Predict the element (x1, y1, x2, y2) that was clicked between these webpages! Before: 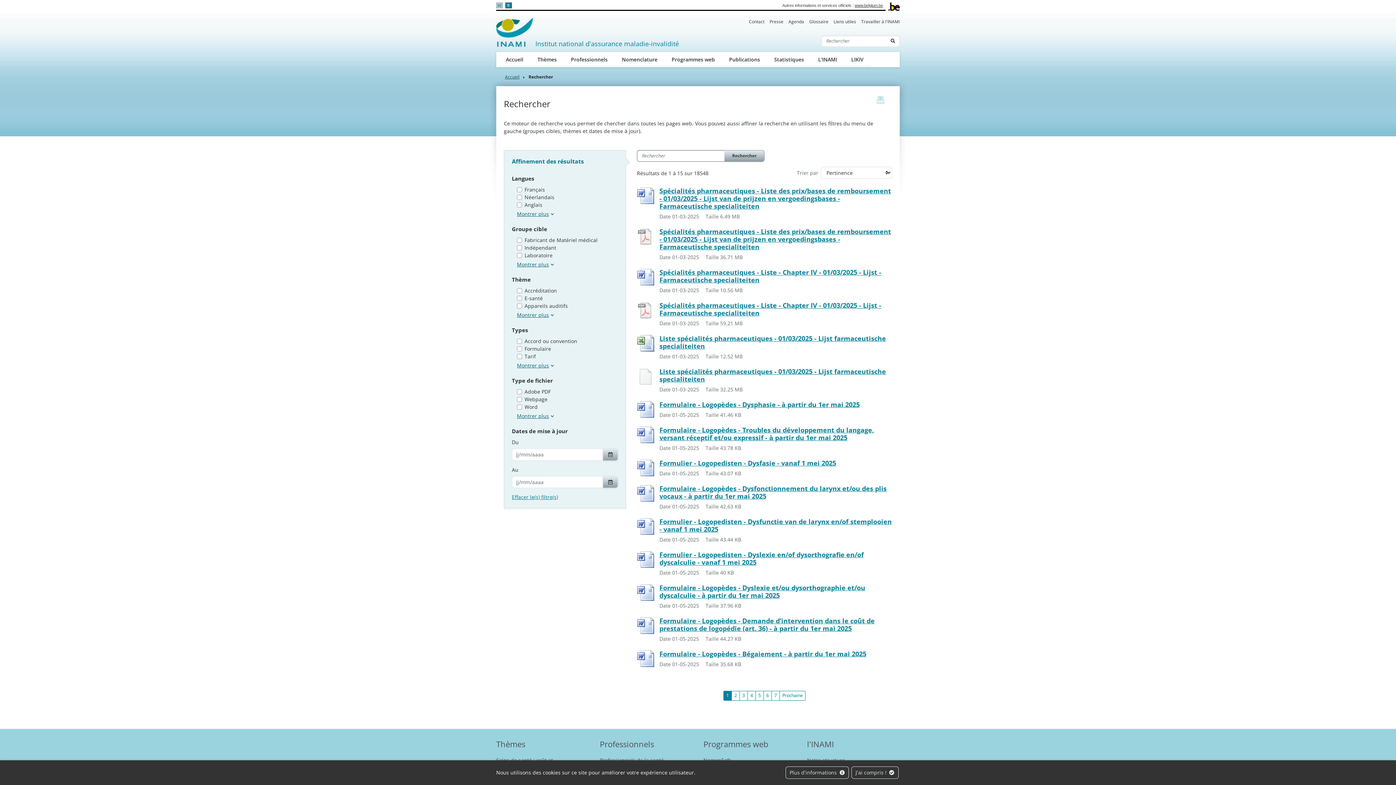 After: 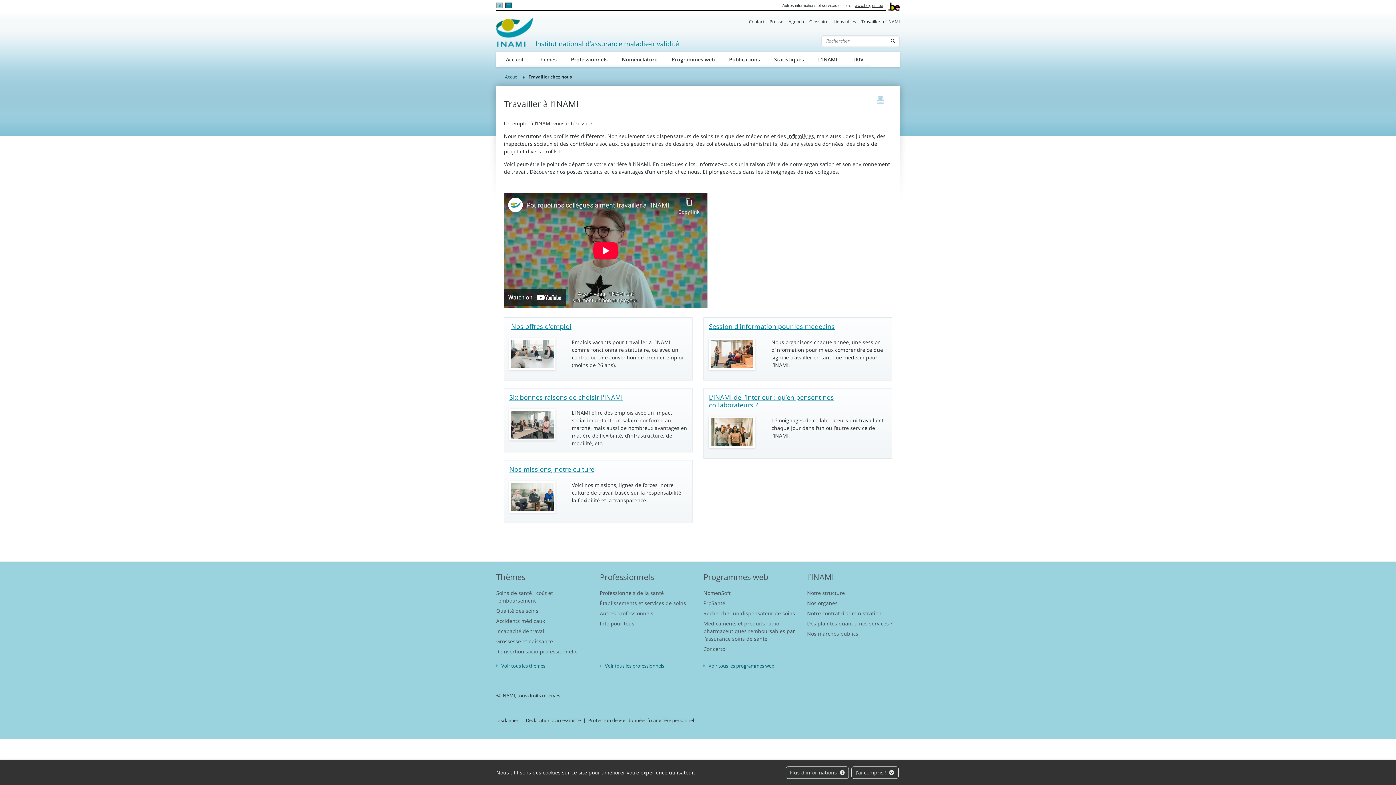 Action: label: Travailler à l'INAMI bbox: (861, 18, 900, 25)